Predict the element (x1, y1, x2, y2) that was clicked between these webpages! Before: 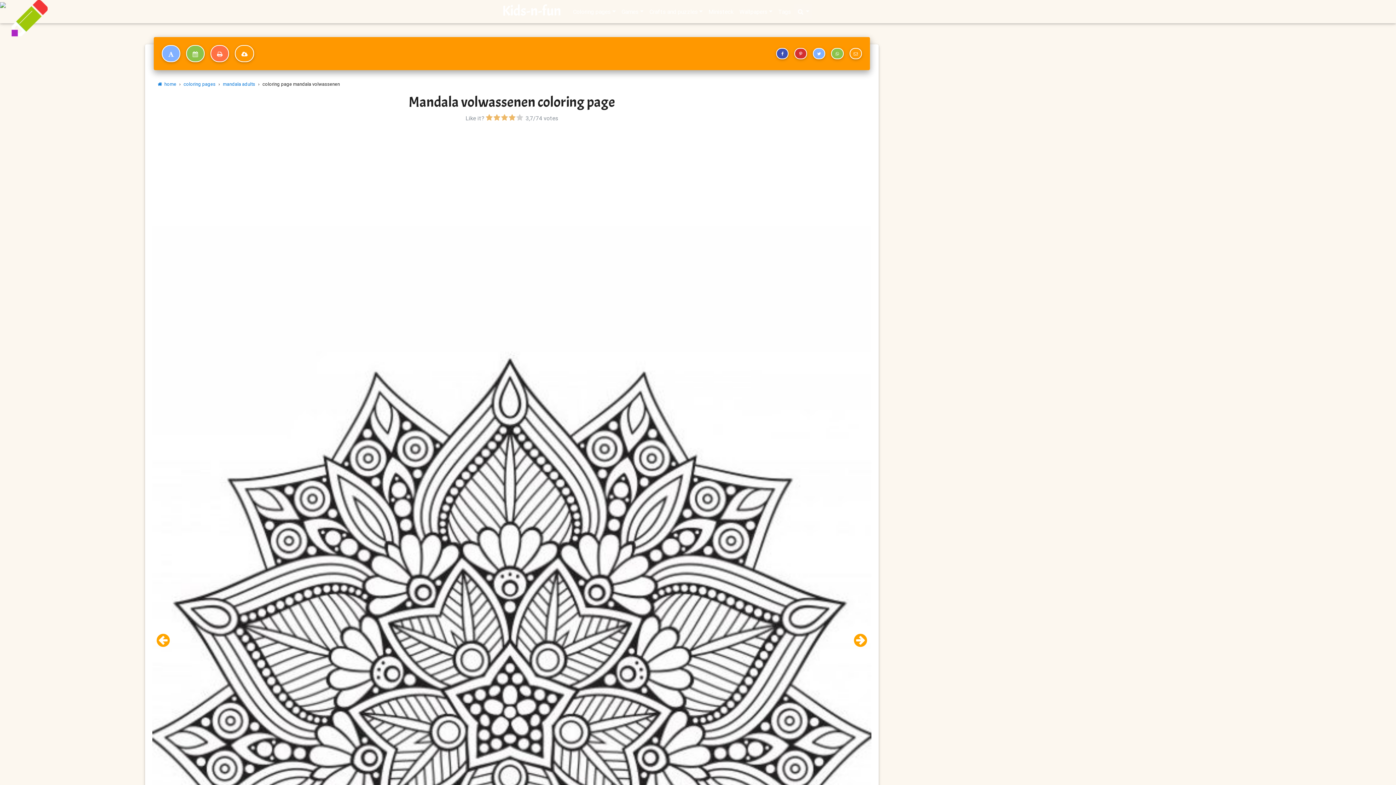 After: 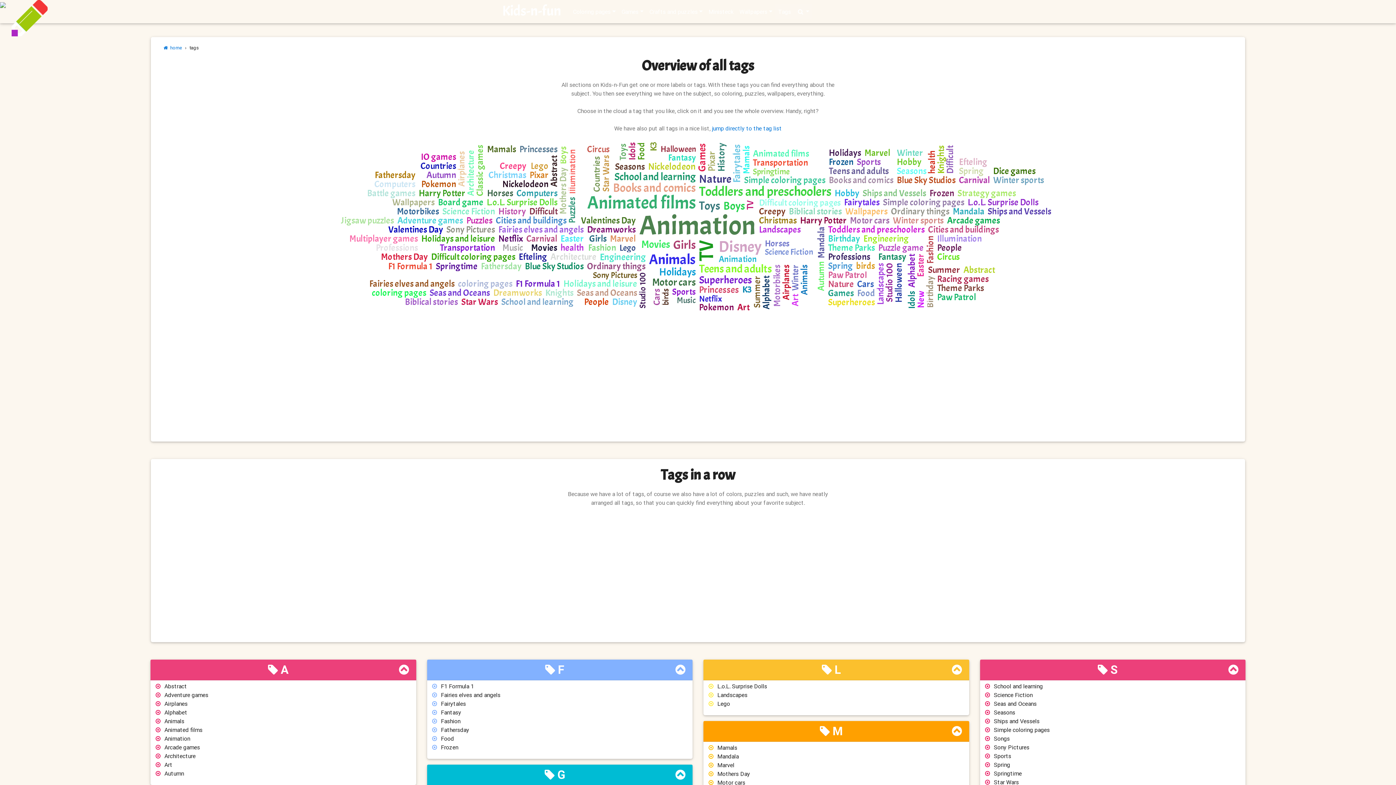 Action: bbox: (775, 4, 794, 18) label: Tags